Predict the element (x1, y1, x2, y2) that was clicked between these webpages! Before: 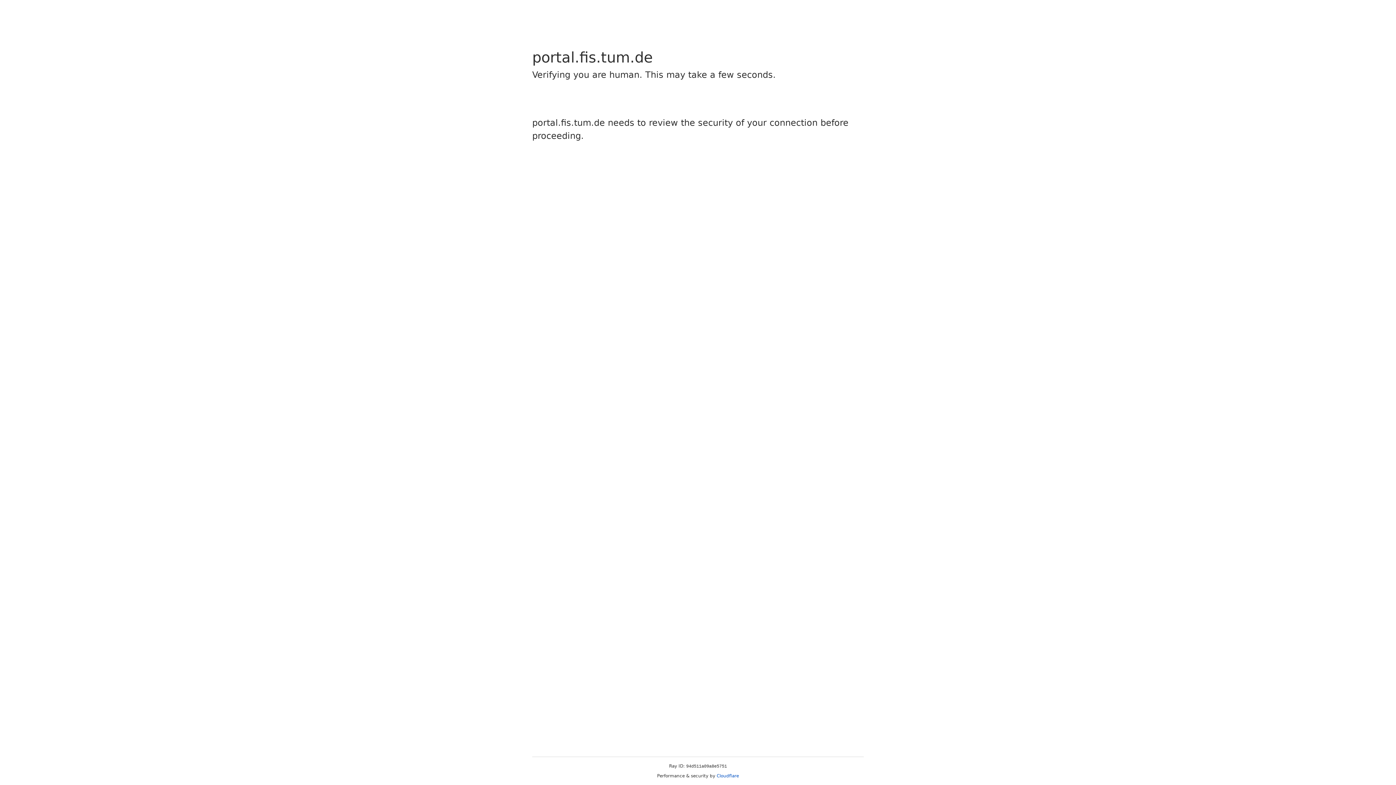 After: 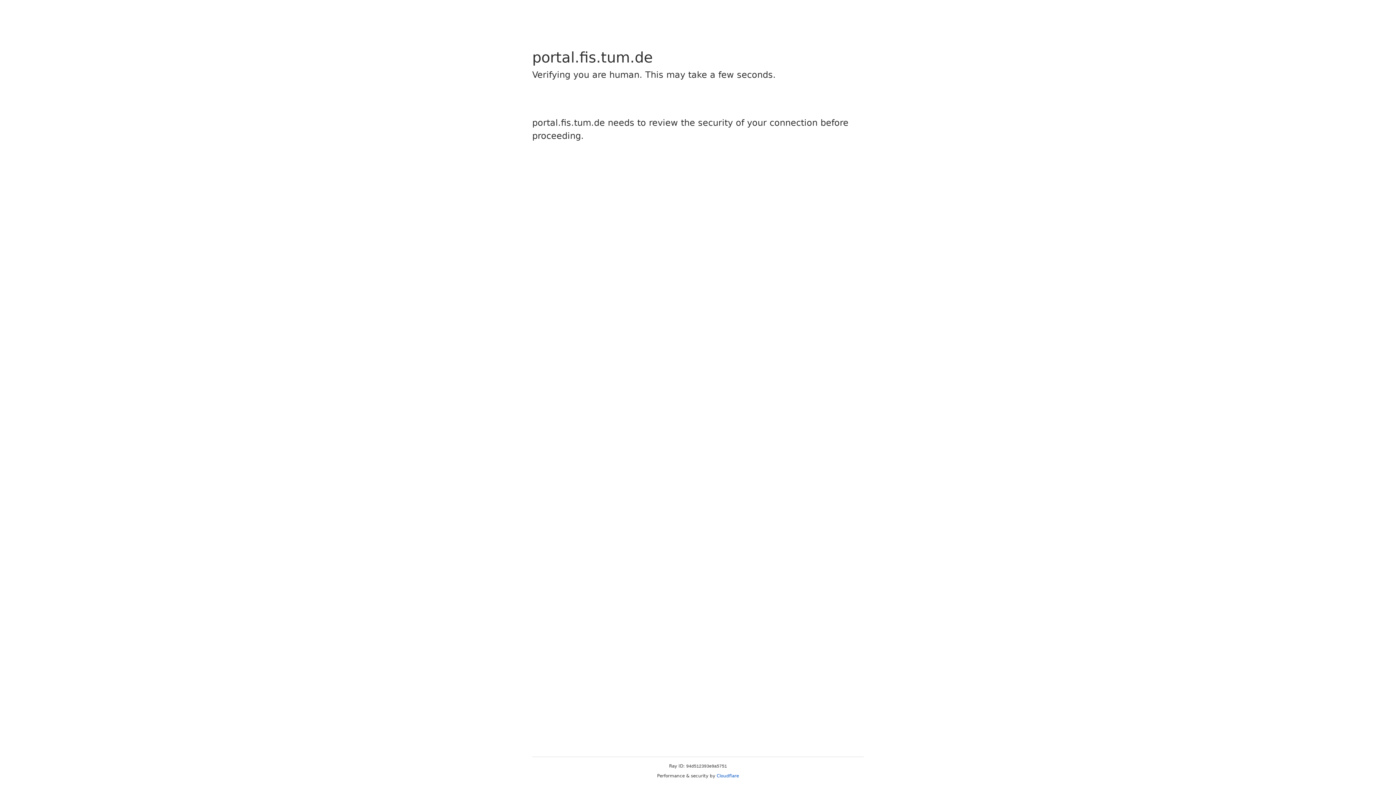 Action: label: Cloudflare bbox: (716, 773, 739, 778)